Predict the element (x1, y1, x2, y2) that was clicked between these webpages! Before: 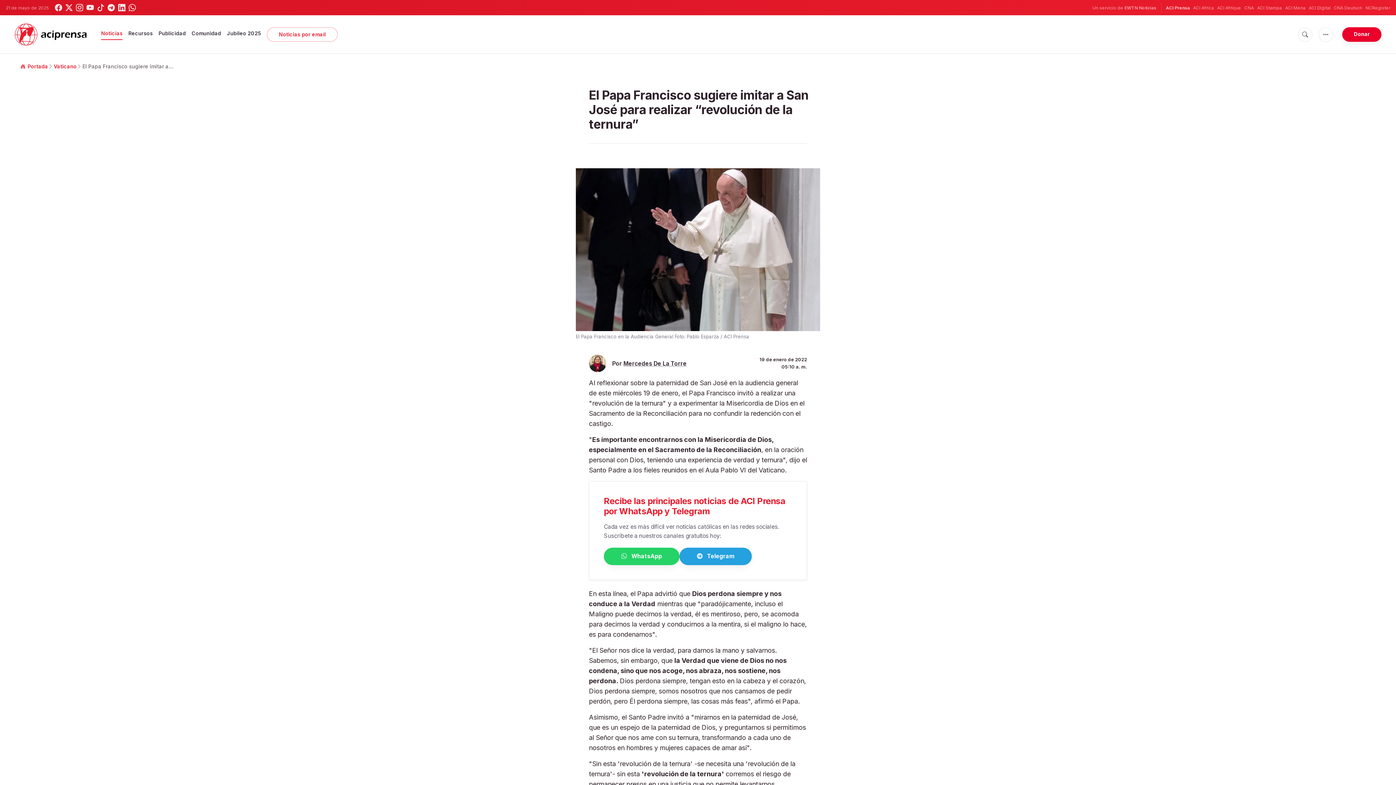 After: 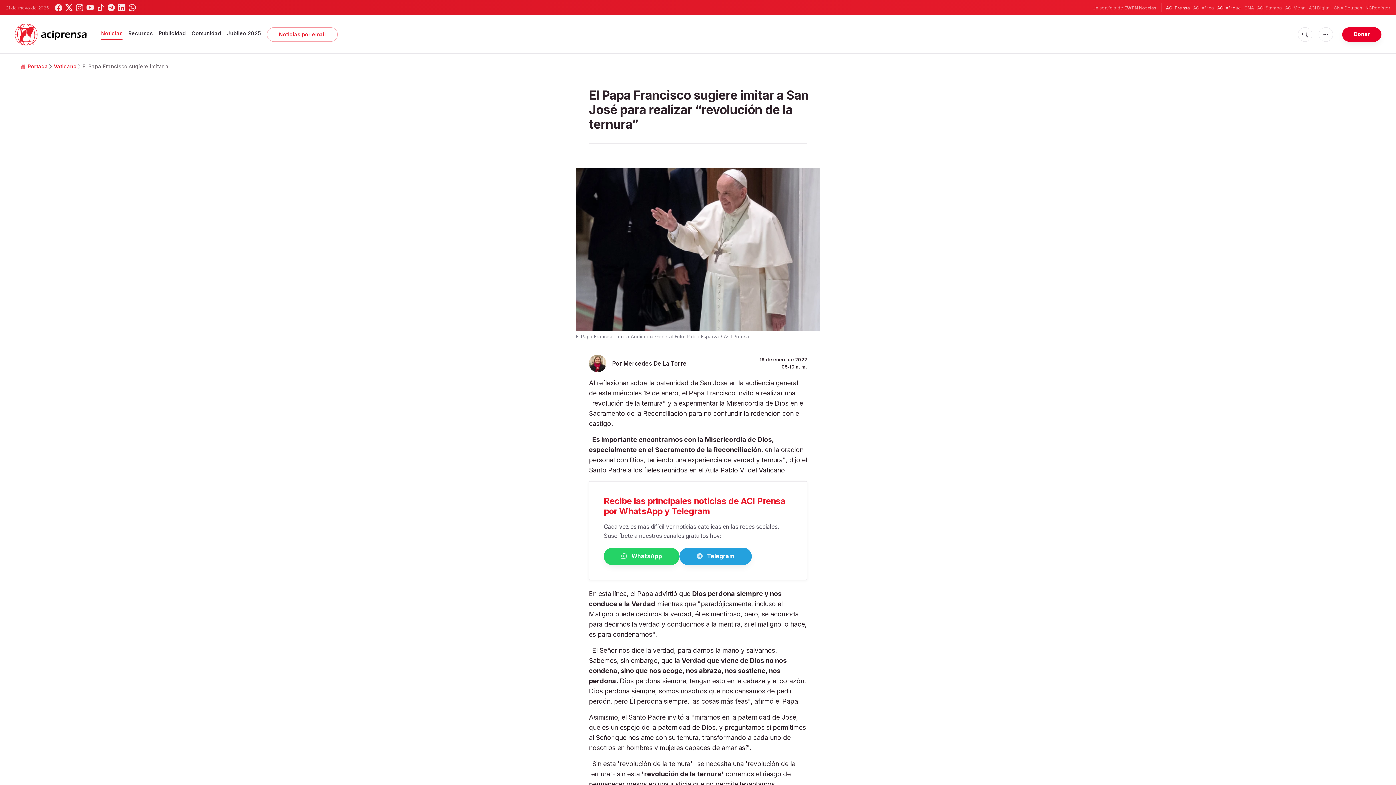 Action: label: ACI Afrique bbox: (1217, 4, 1241, 11)